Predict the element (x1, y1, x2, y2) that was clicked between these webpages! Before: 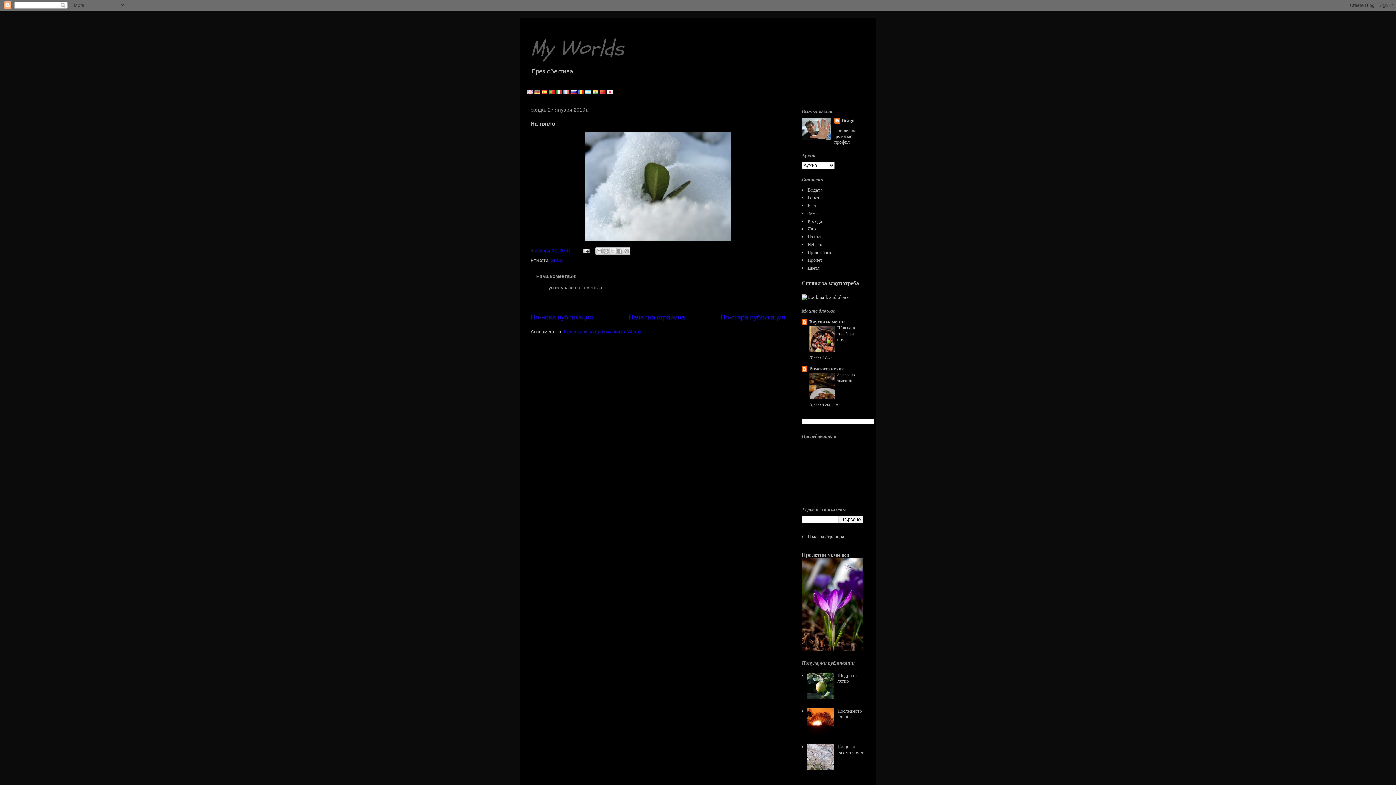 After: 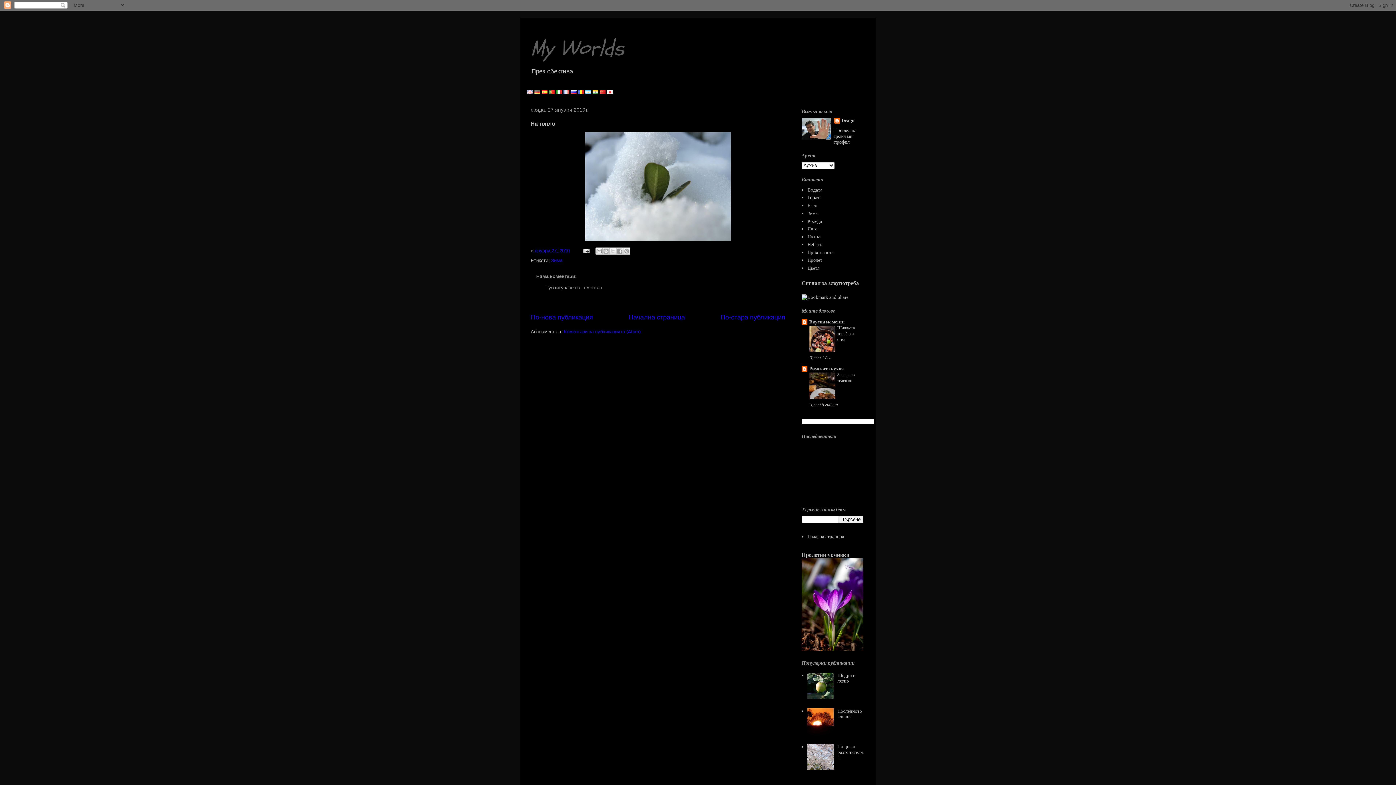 Action: bbox: (534, 89, 540, 95)